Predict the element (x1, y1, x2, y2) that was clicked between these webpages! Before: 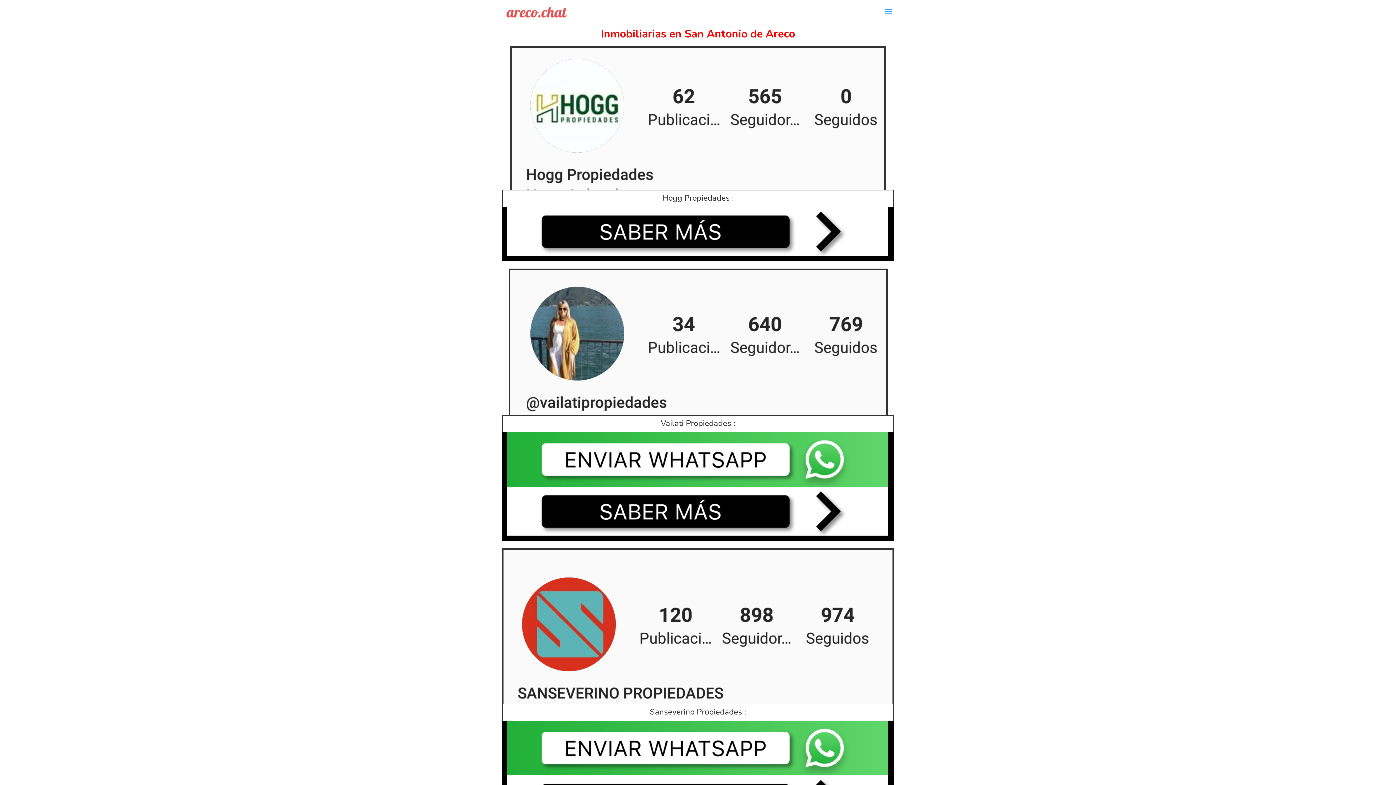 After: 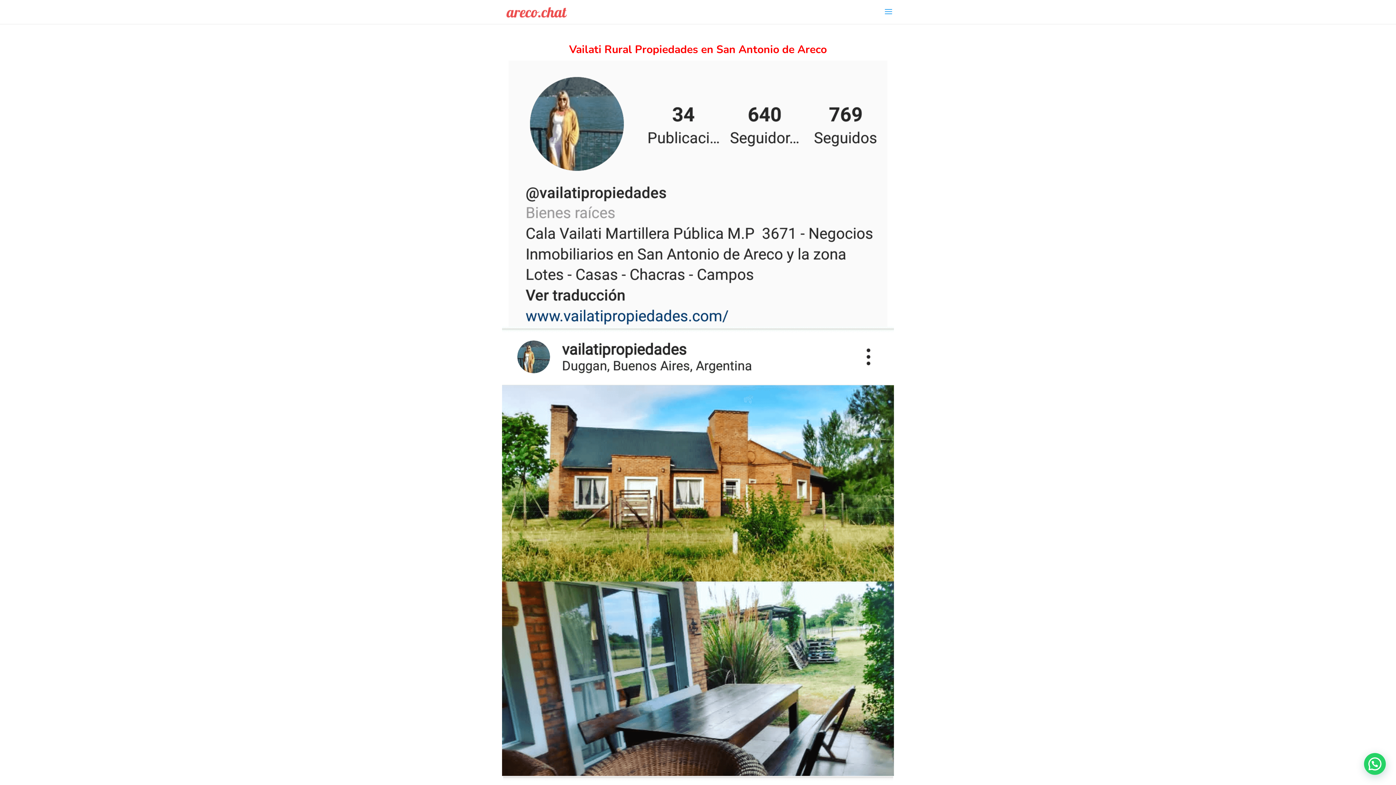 Action: bbox: (501, 536, 894, 543)